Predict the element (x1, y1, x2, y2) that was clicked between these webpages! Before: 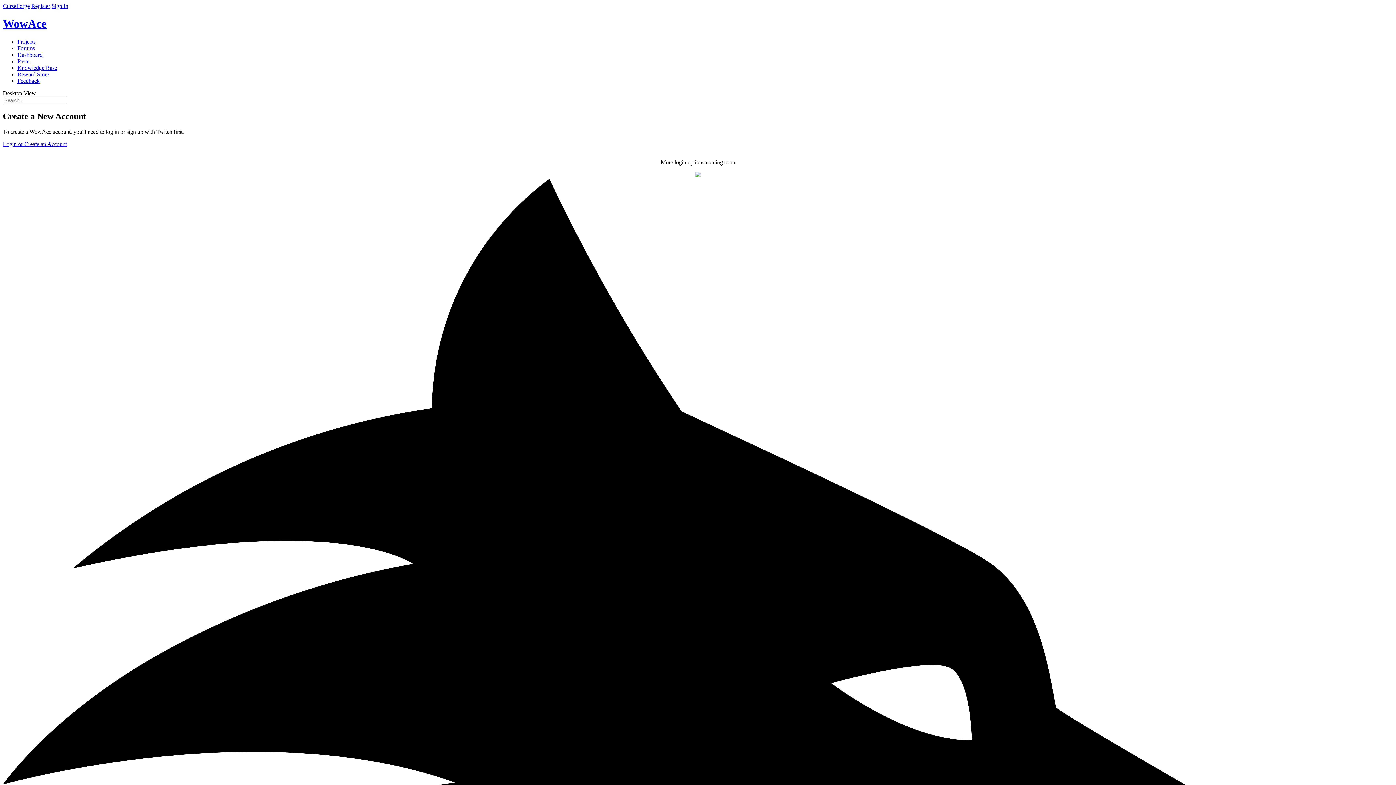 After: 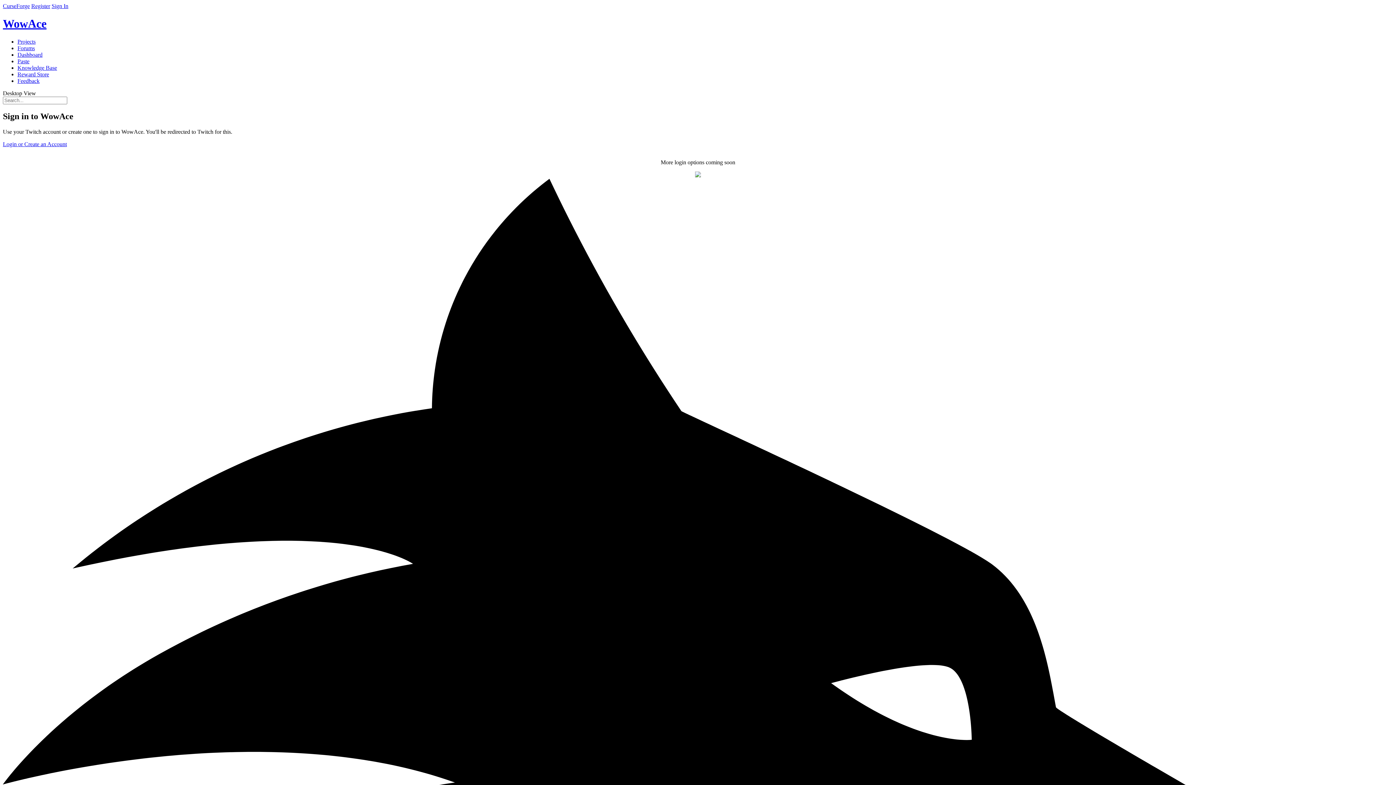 Action: bbox: (17, 58, 29, 64) label: Paste